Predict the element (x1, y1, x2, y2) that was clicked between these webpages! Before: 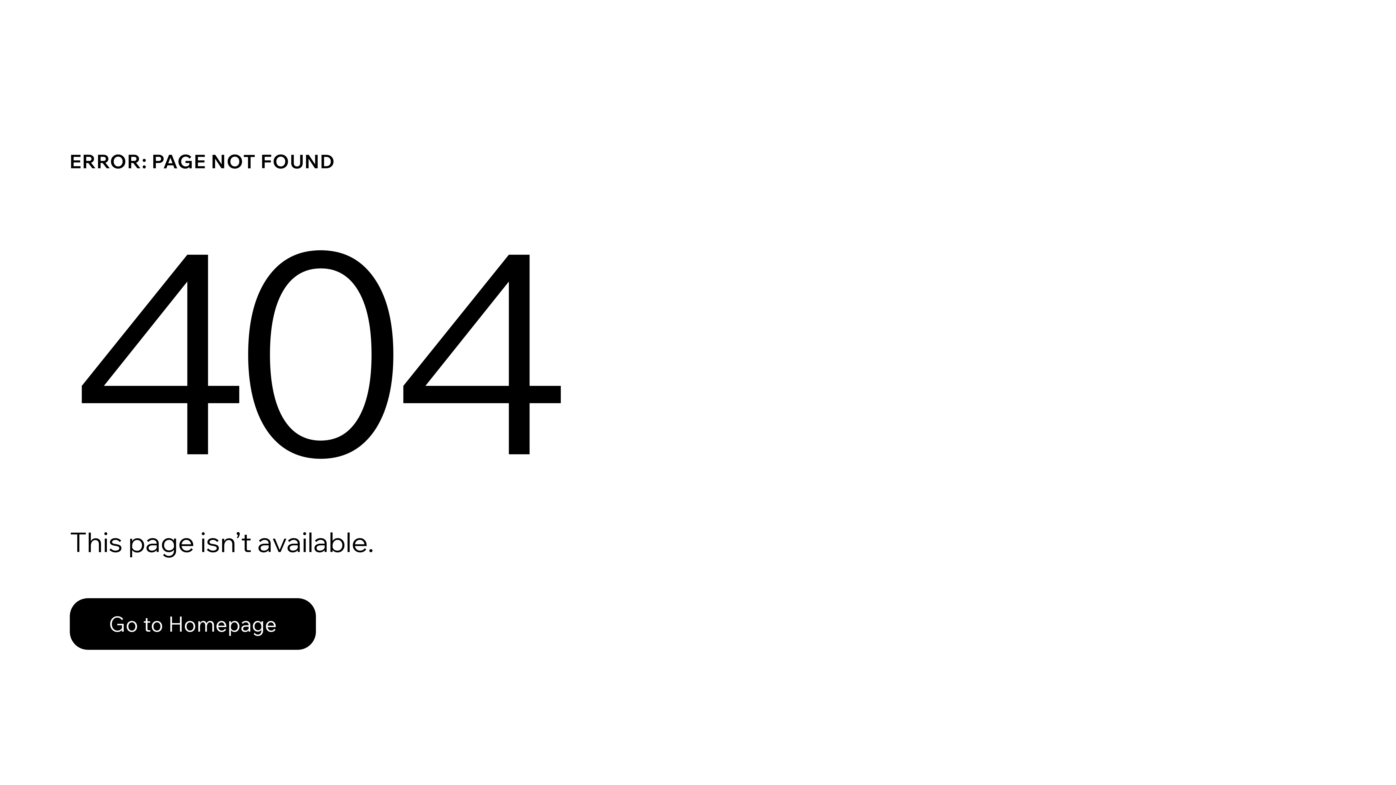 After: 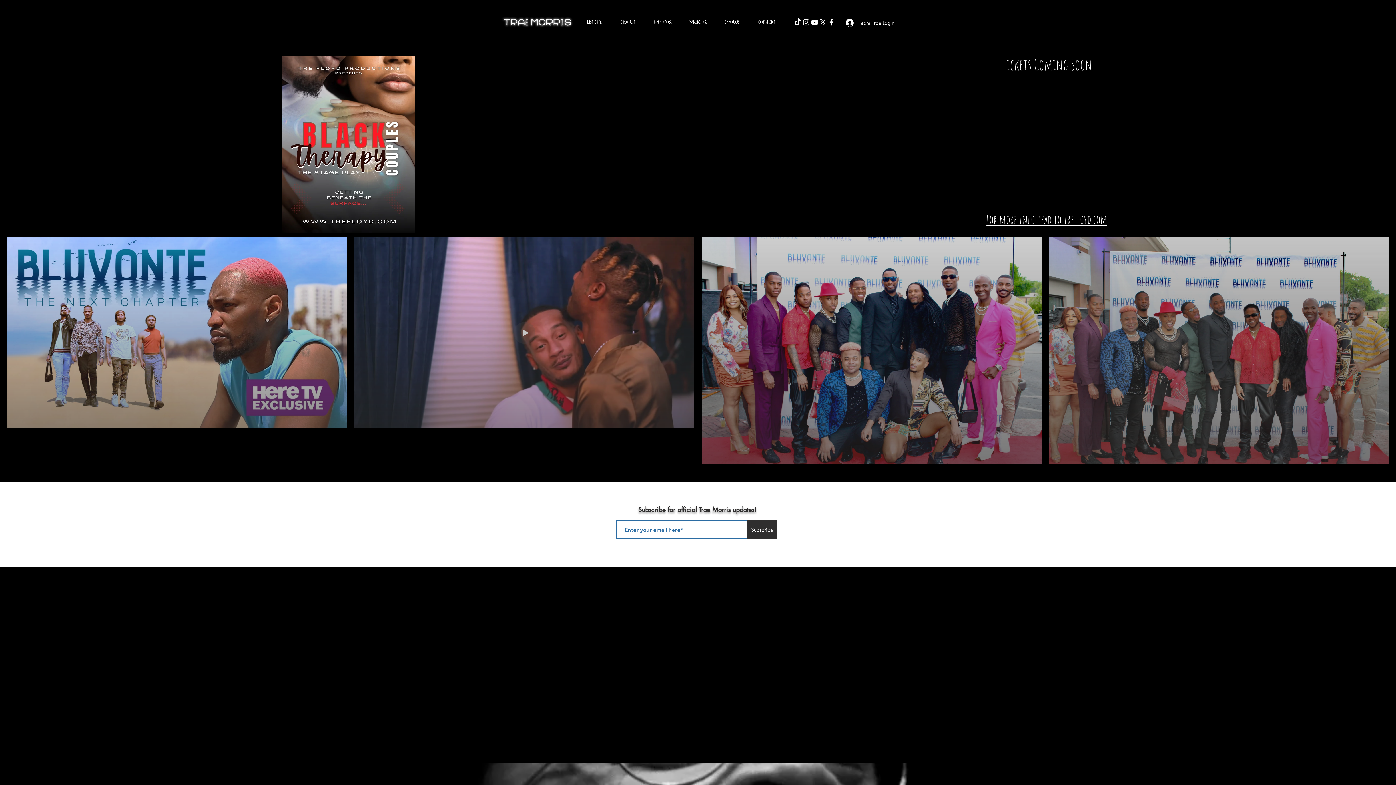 Action: bbox: (69, 598, 316, 650) label: Go to Homepage